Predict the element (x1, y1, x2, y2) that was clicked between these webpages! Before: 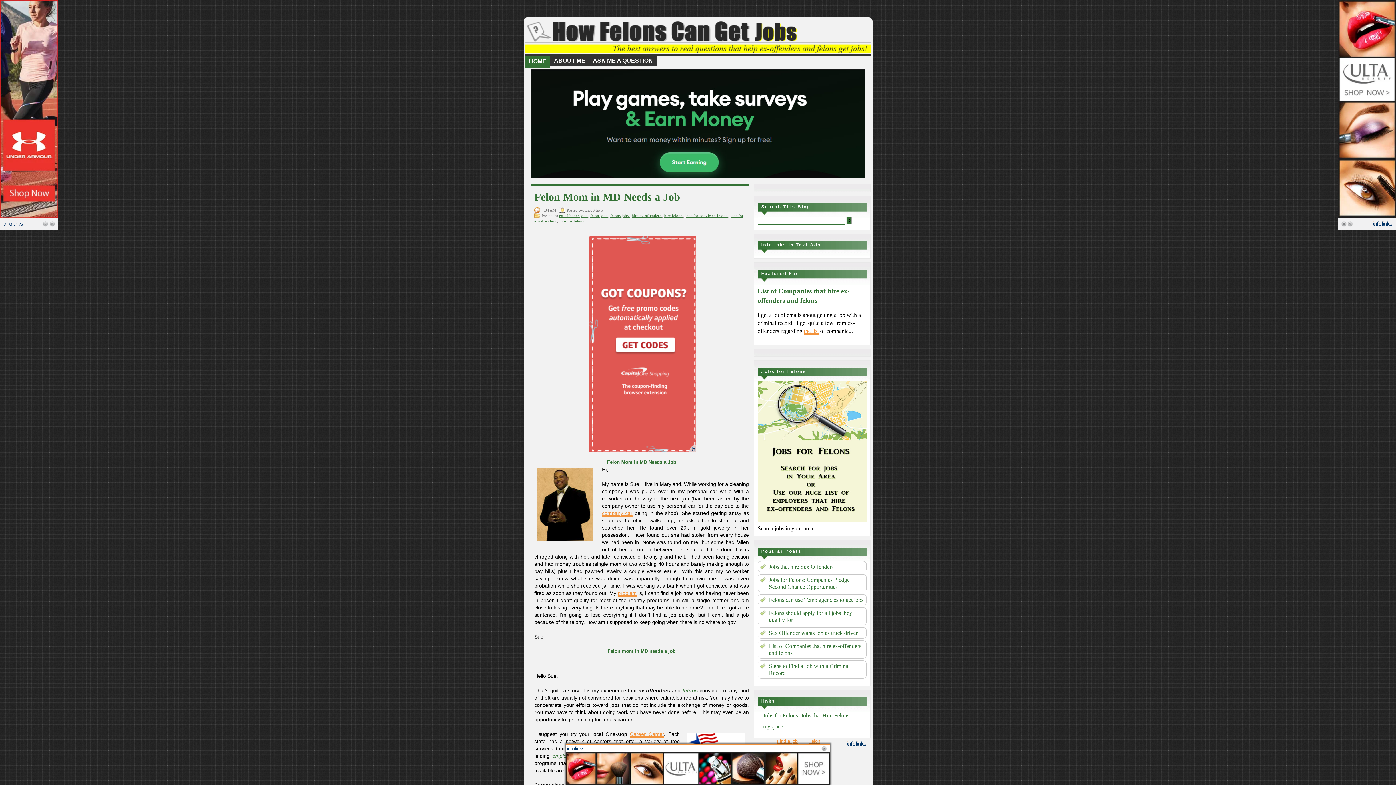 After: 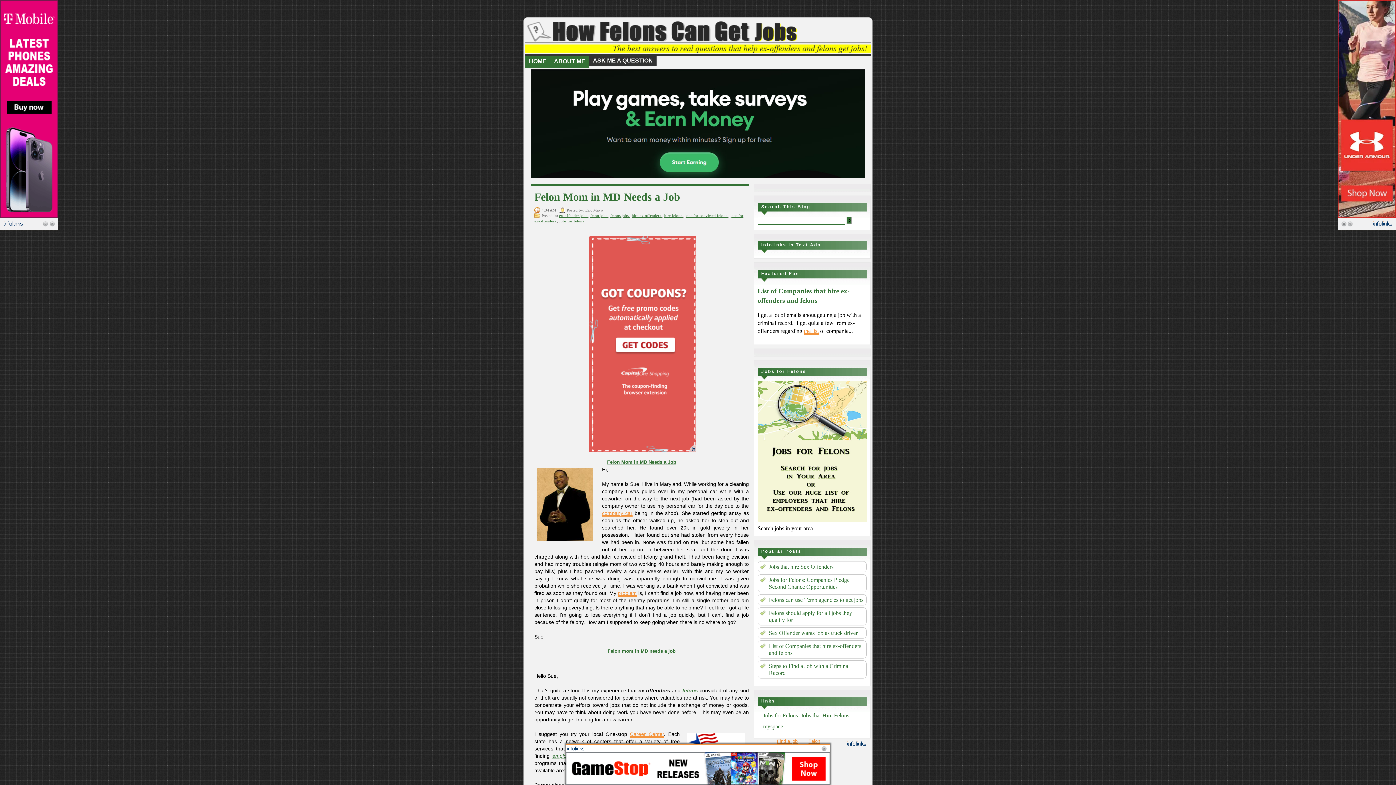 Action: bbox: (550, 55, 589, 68) label: ABOUT ME